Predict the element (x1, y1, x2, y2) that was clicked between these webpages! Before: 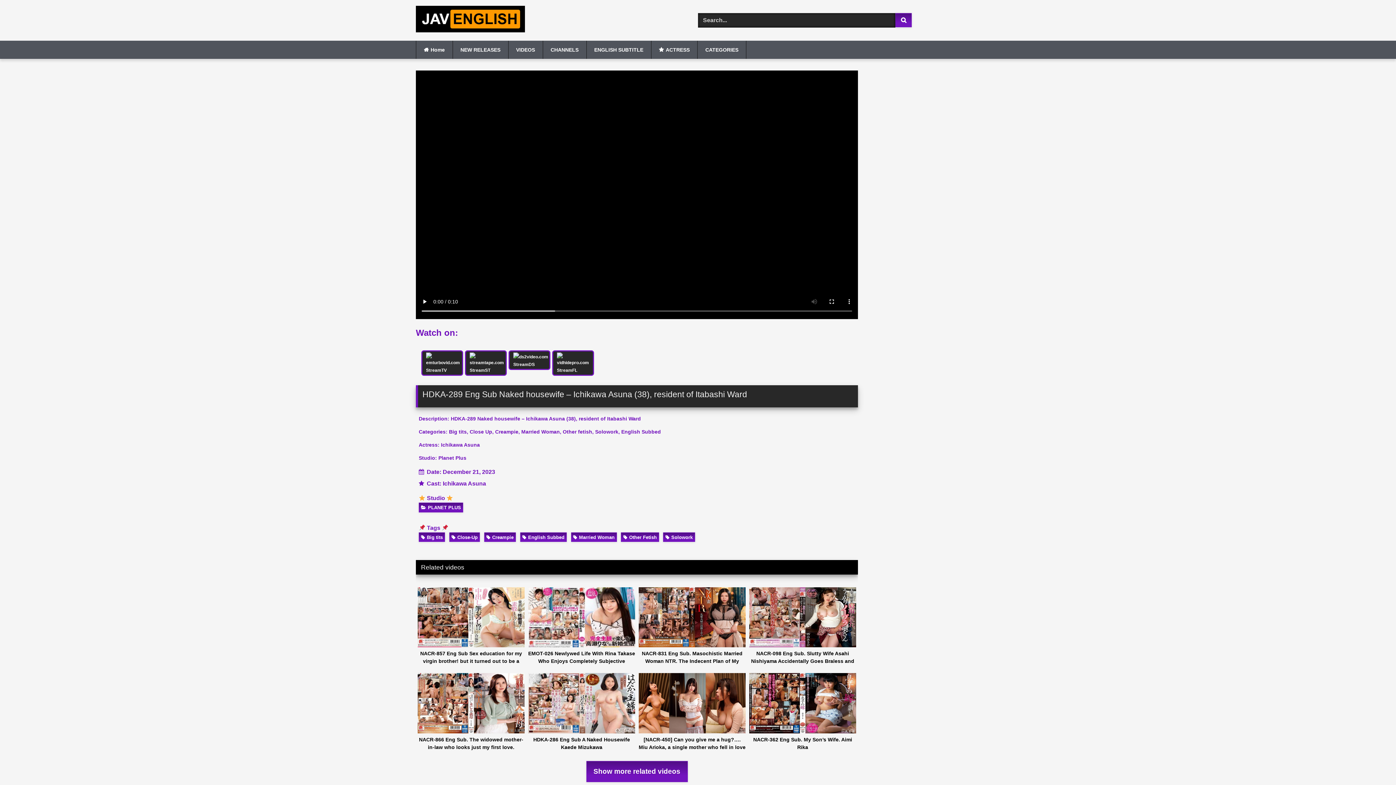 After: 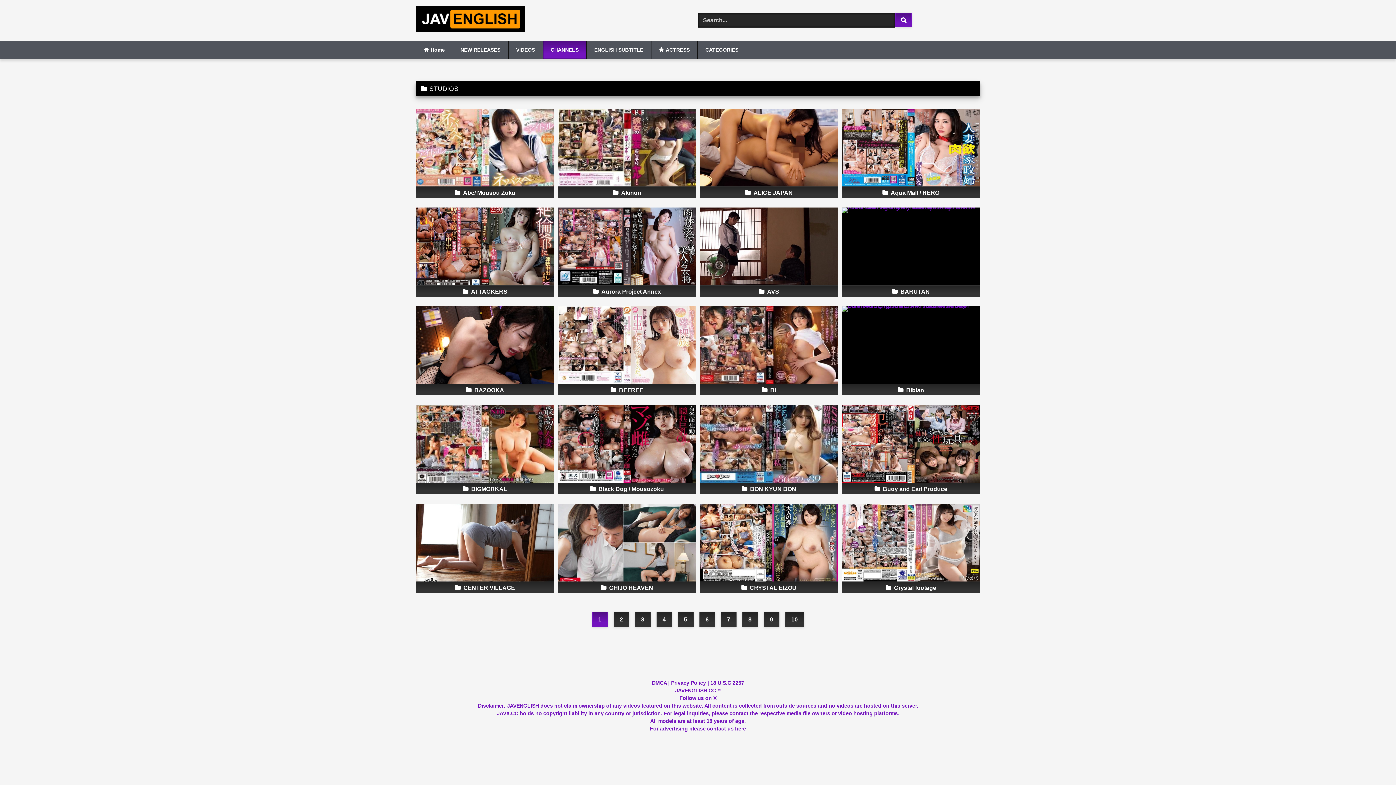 Action: bbox: (543, 40, 586, 58) label: CHANNELS